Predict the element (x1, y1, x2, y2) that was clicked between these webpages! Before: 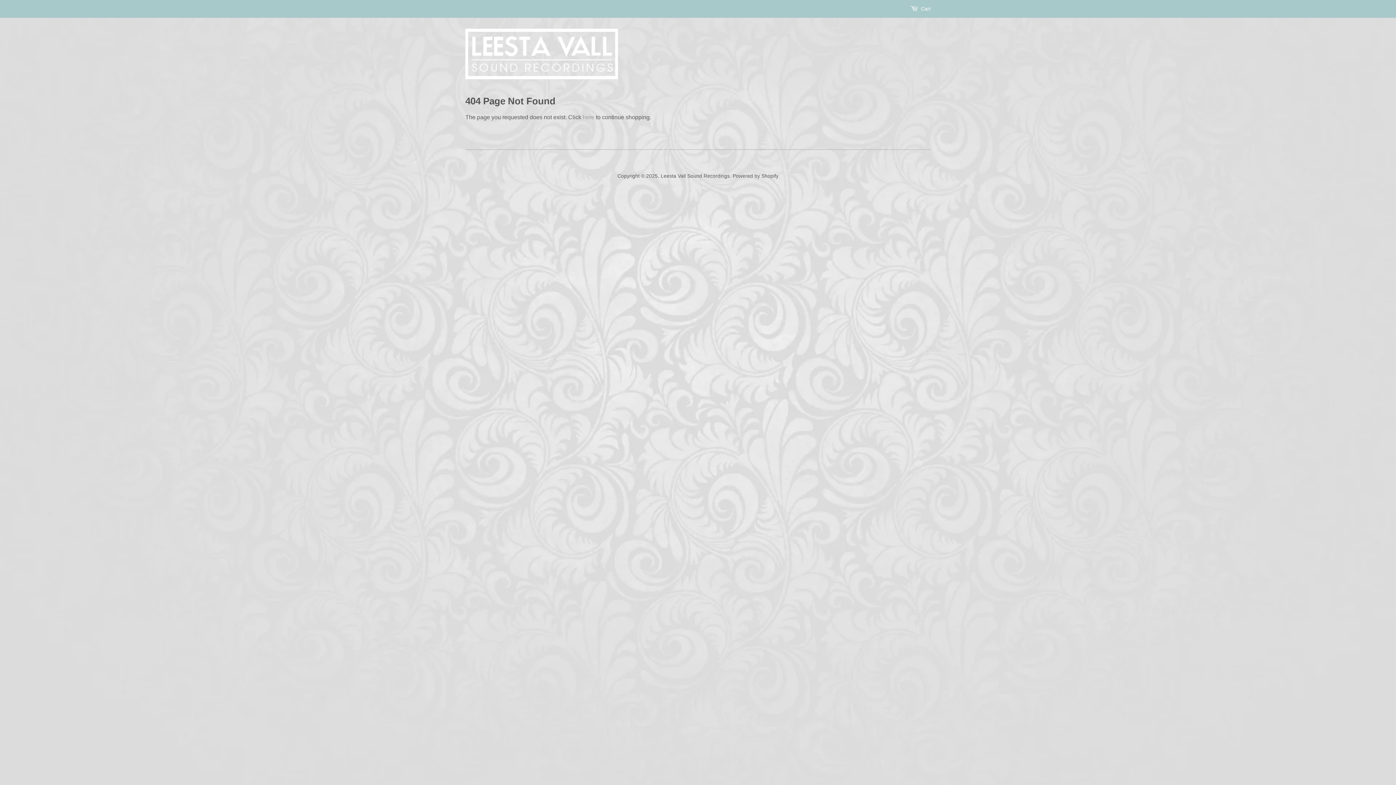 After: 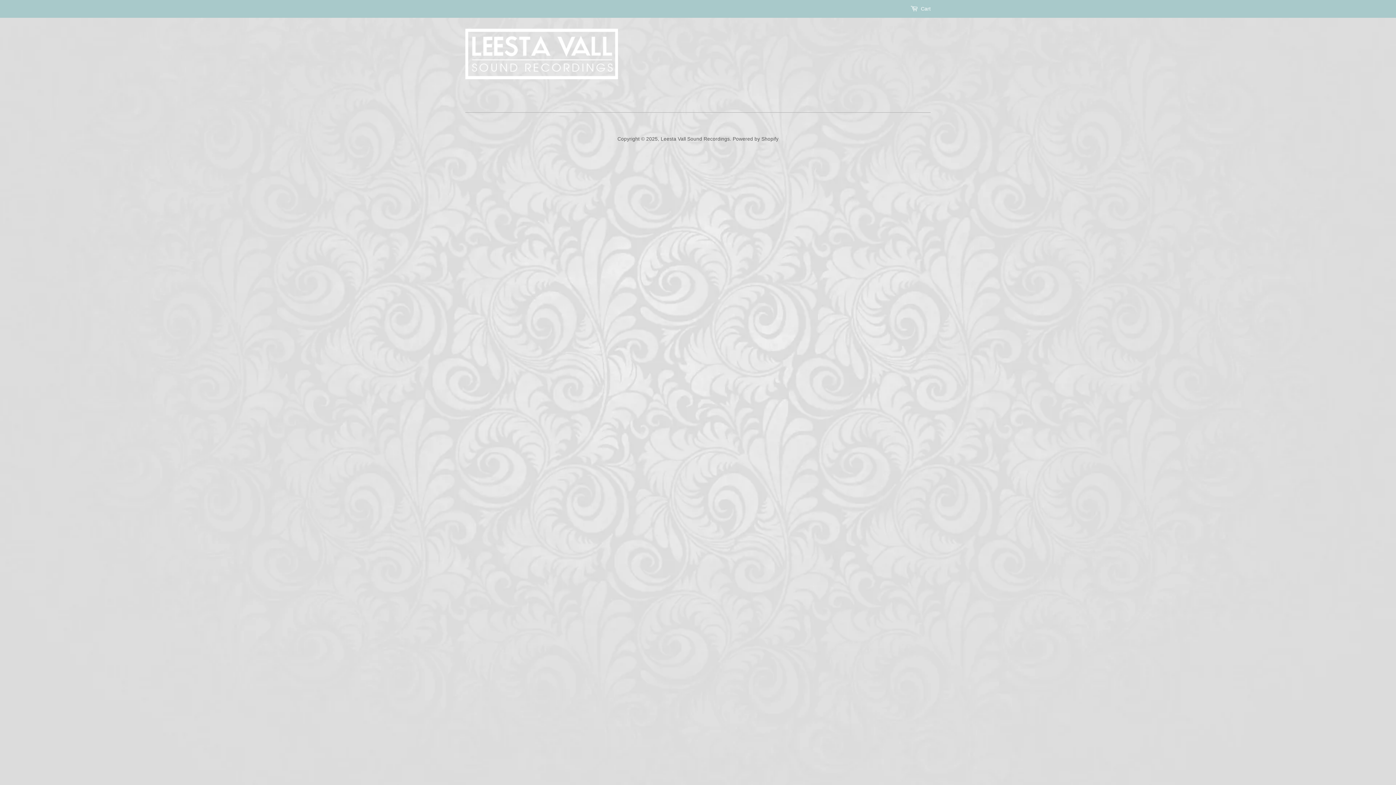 Action: bbox: (660, 173, 730, 178) label: Leesta Vall Sound Recordings